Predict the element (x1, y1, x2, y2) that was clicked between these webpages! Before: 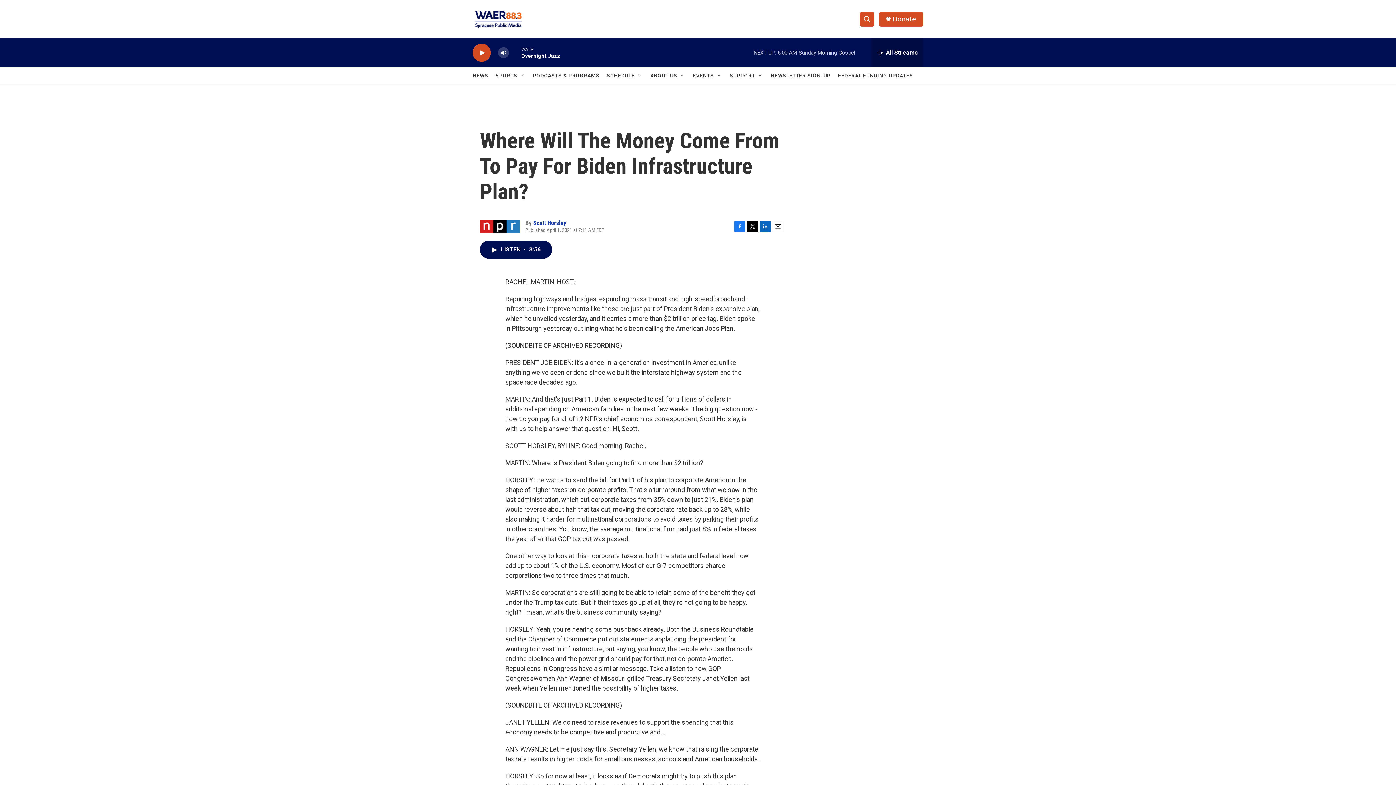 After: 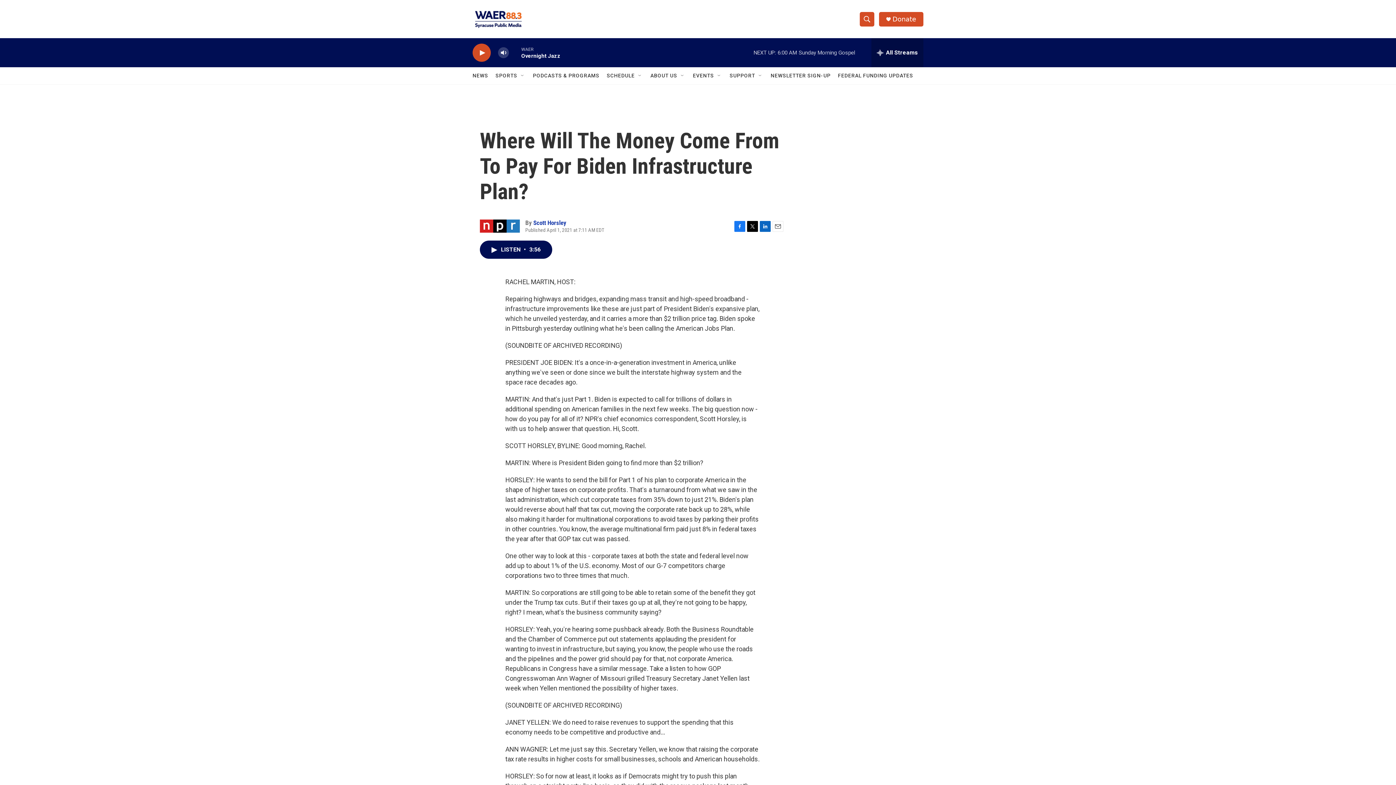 Action: label: Facebook bbox: (734, 220, 745, 231)